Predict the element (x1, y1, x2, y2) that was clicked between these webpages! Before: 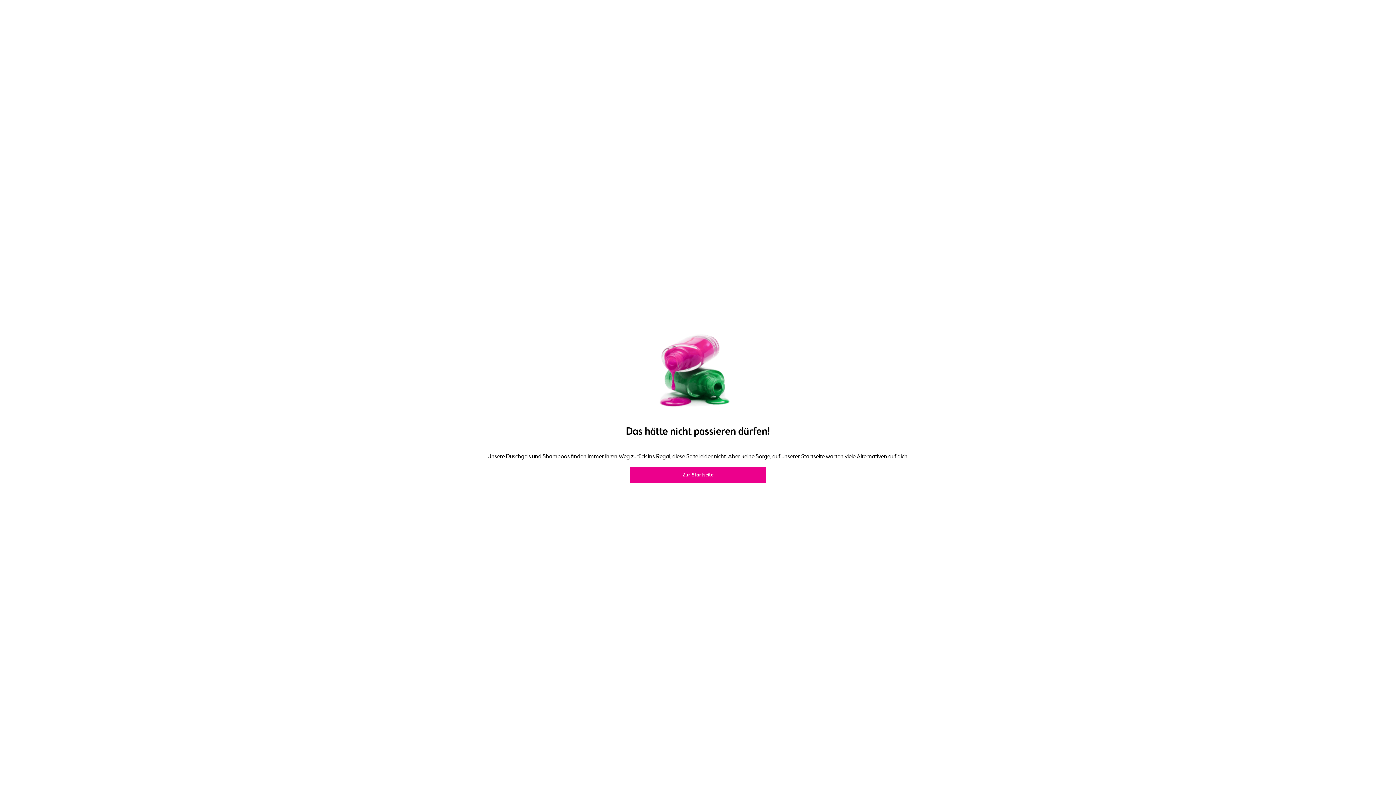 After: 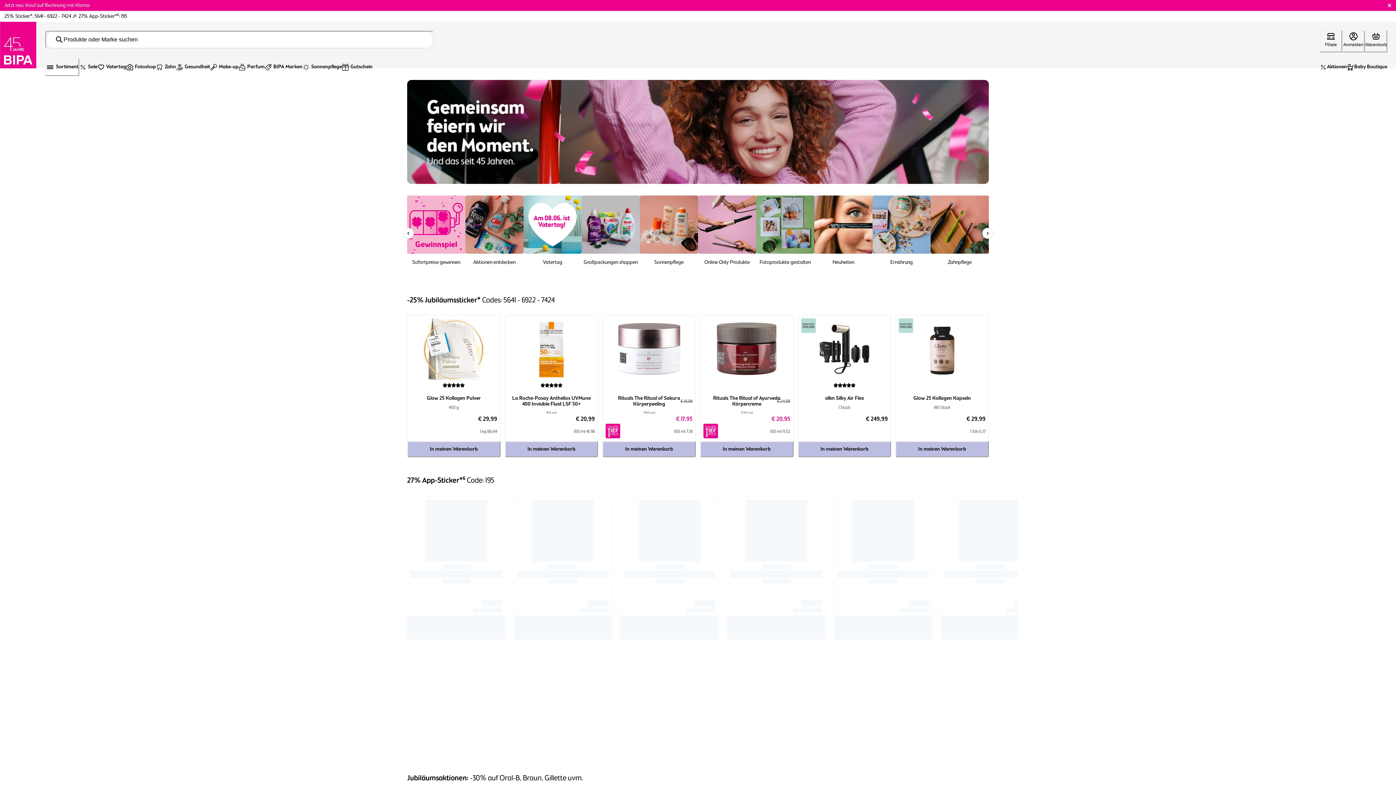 Action: label: Zur Startseite bbox: (629, 467, 766, 483)